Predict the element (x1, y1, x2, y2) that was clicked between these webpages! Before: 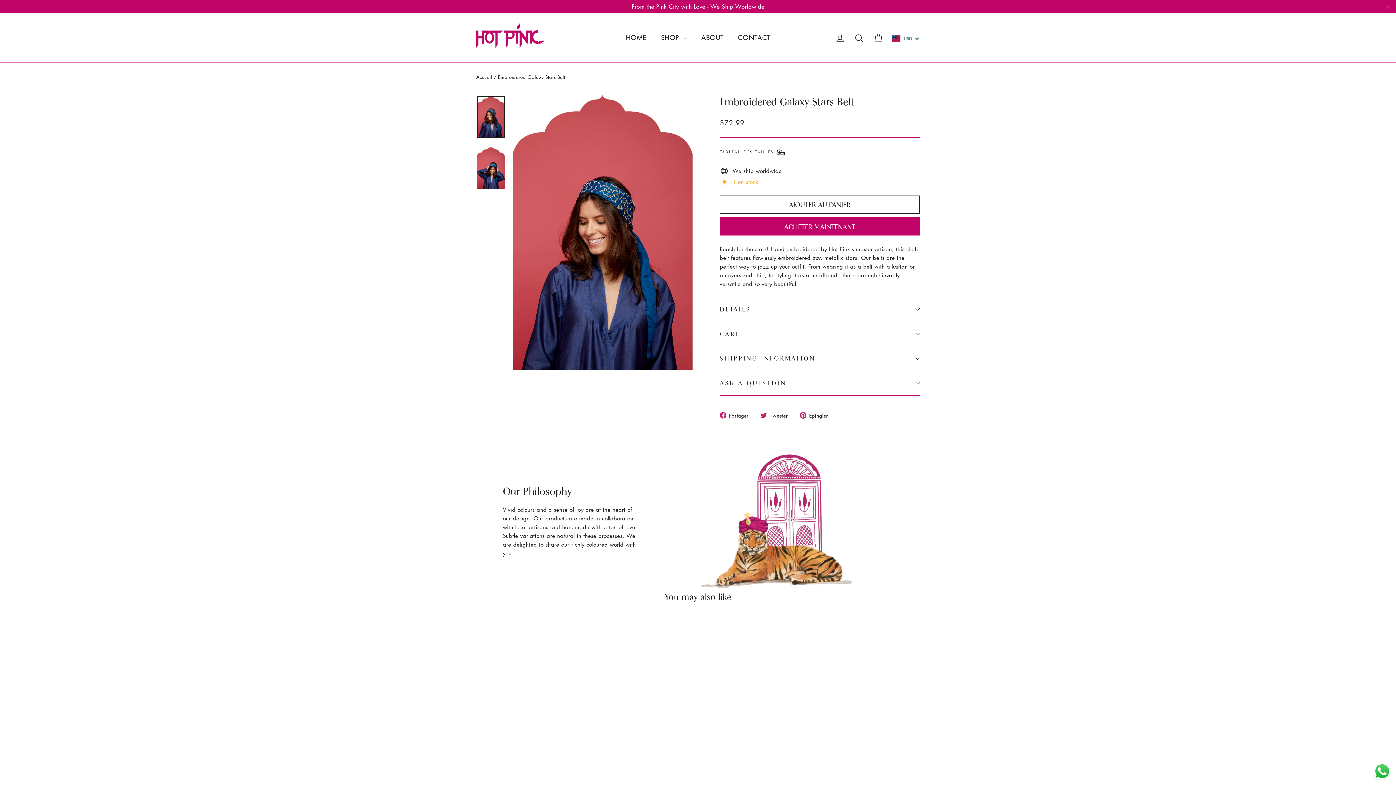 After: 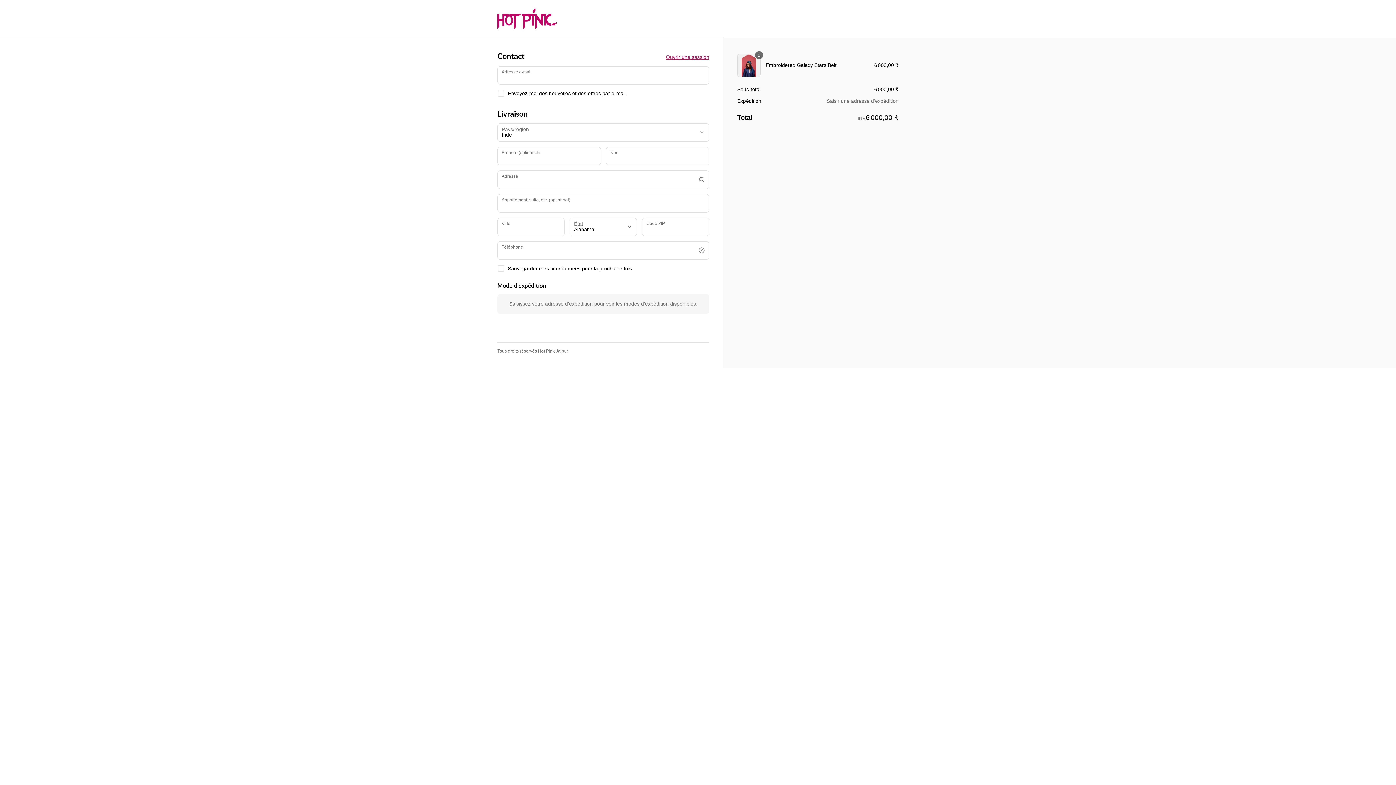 Action: bbox: (720, 217, 920, 235) label: ACHETER MAINTENANT